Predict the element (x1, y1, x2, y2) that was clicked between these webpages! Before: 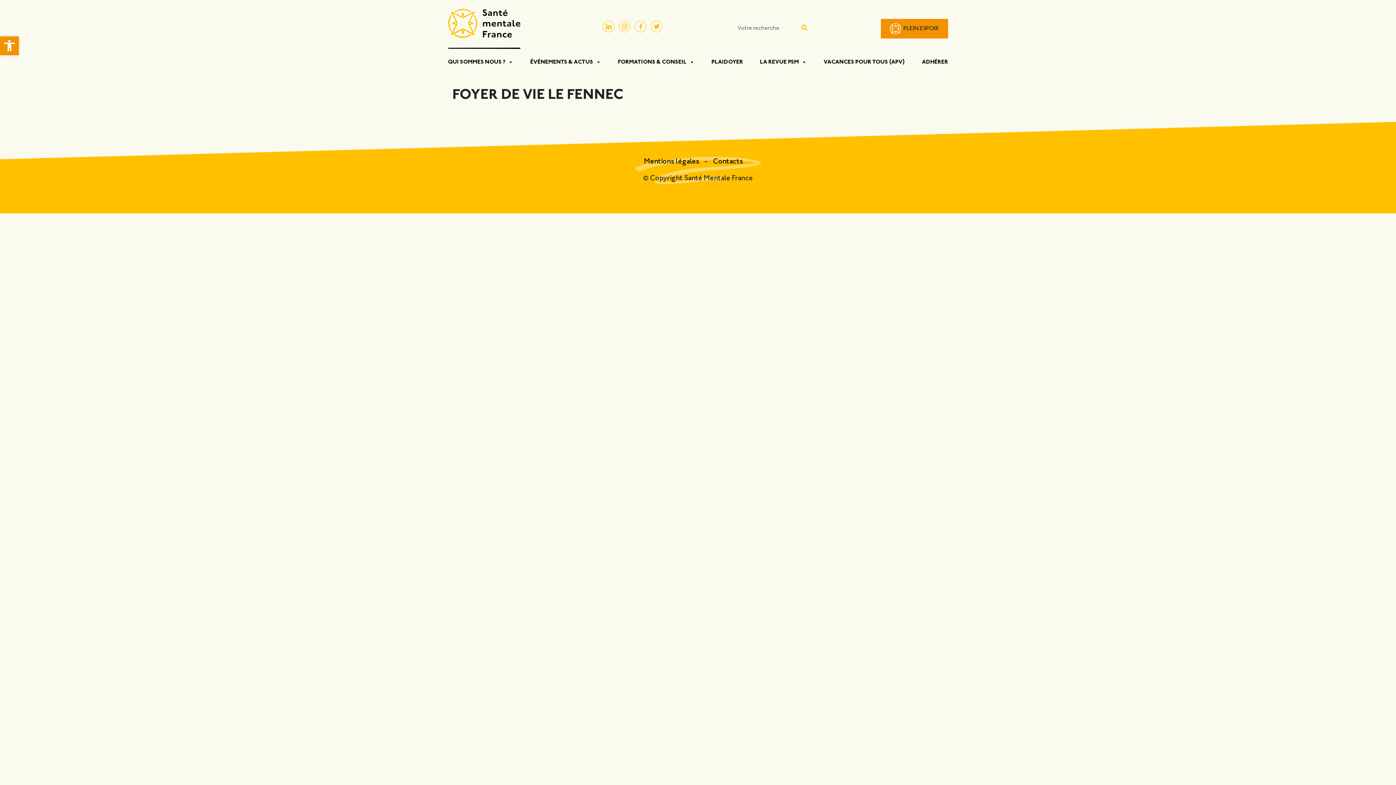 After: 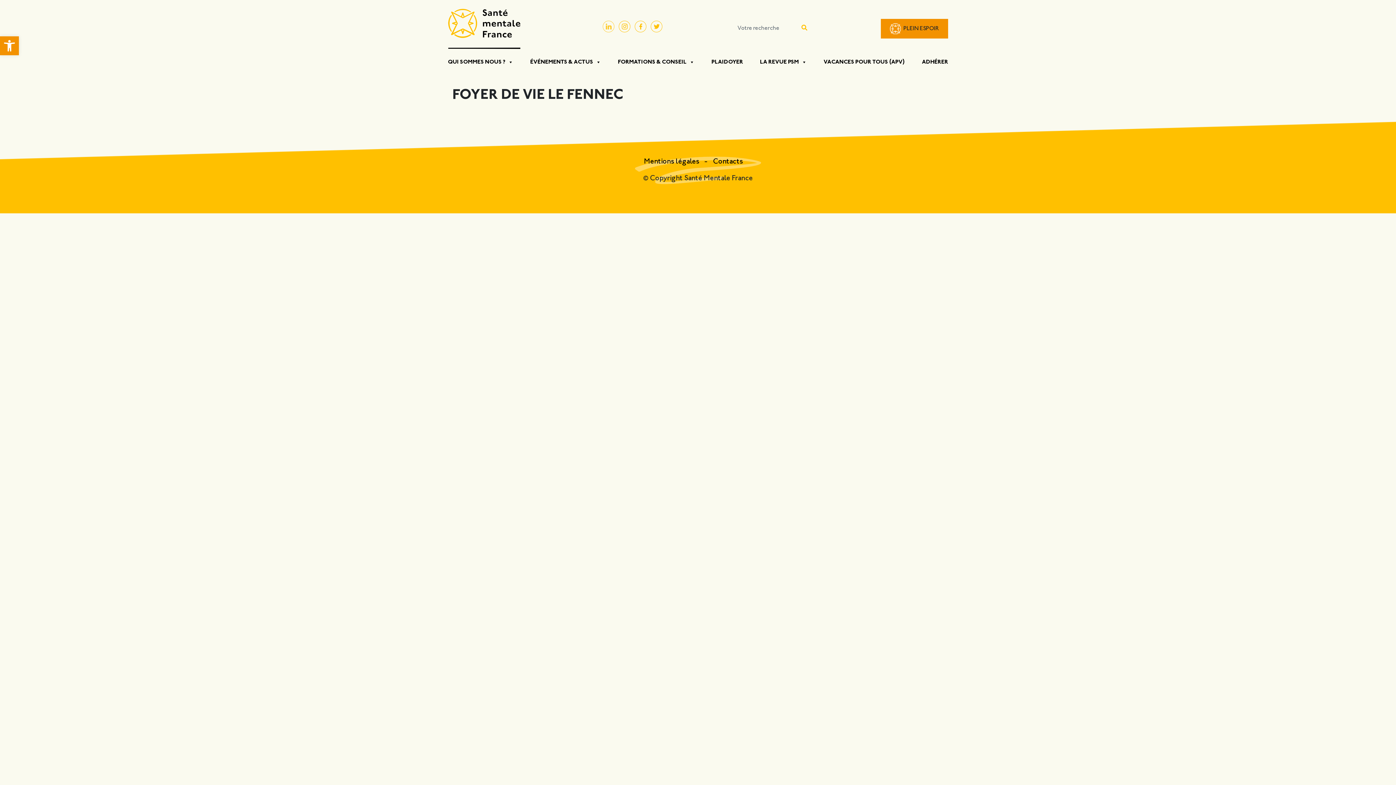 Action: bbox: (603, 23, 614, 29)